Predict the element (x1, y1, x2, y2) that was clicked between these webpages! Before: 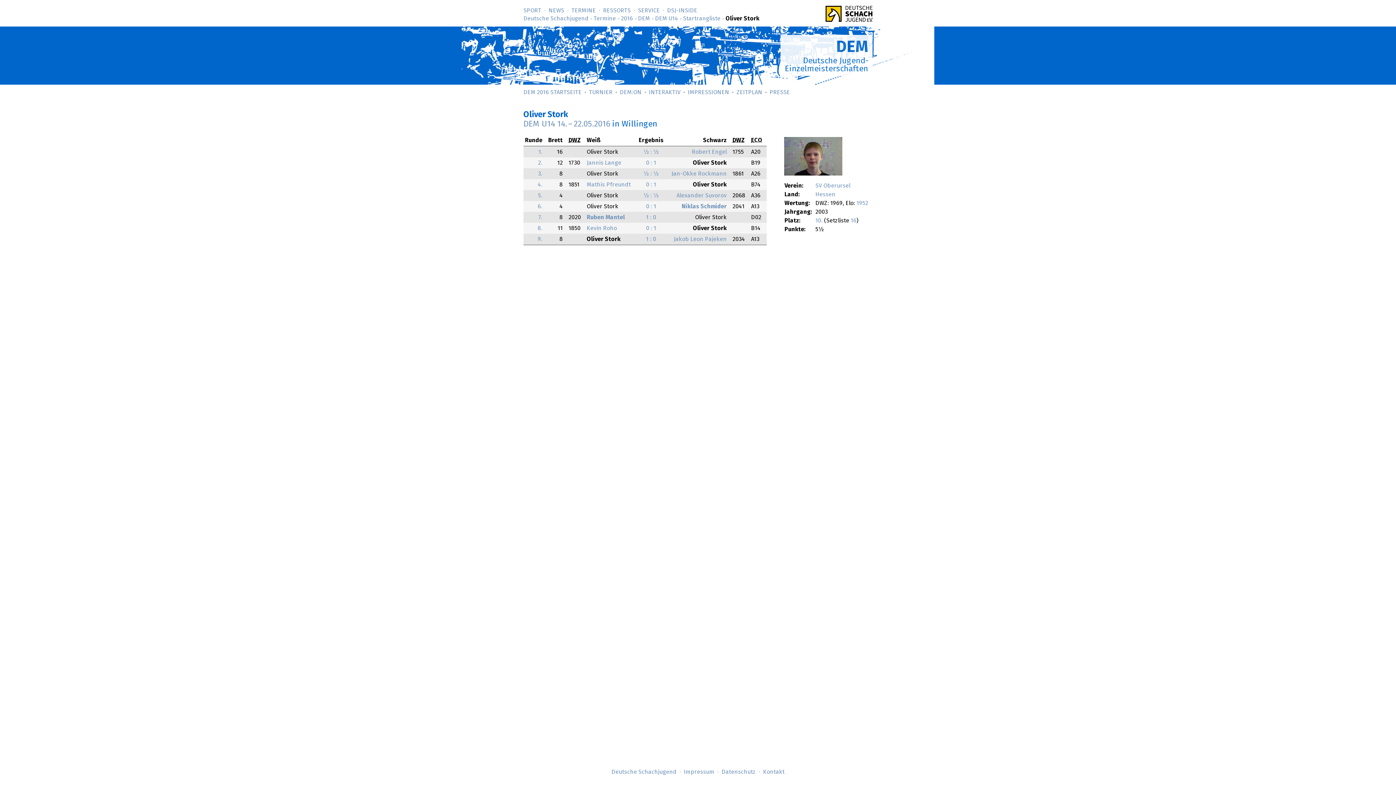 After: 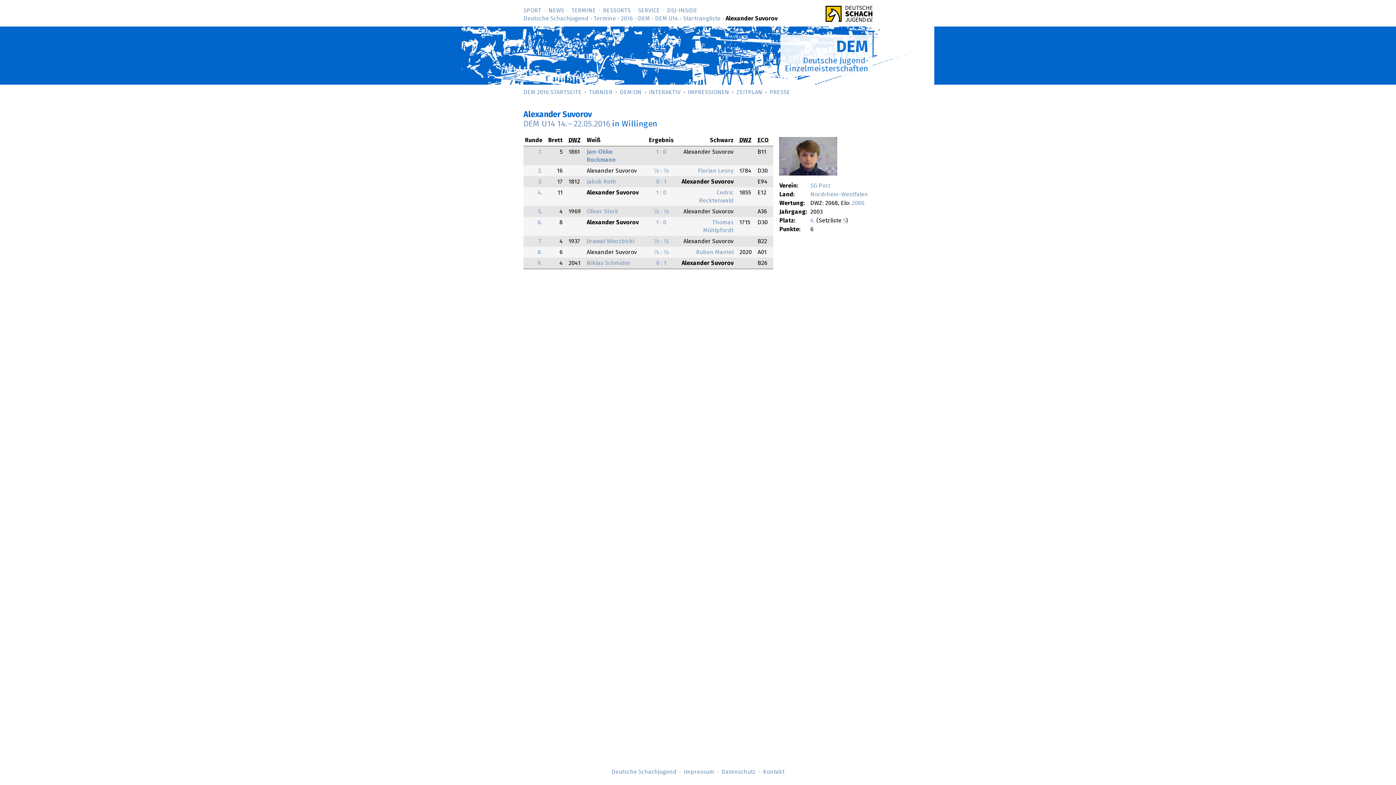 Action: bbox: (676, 192, 726, 198) label: Alexander Suvorov